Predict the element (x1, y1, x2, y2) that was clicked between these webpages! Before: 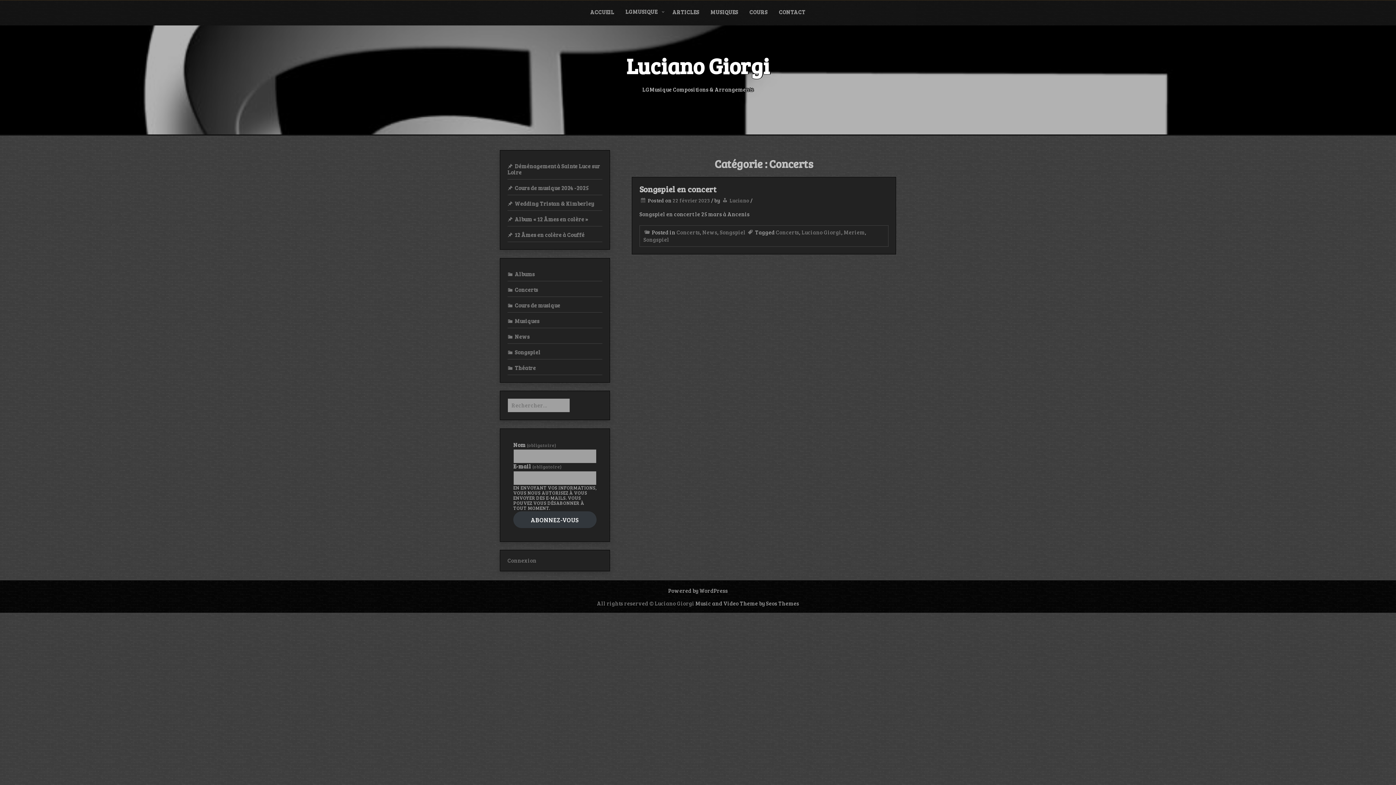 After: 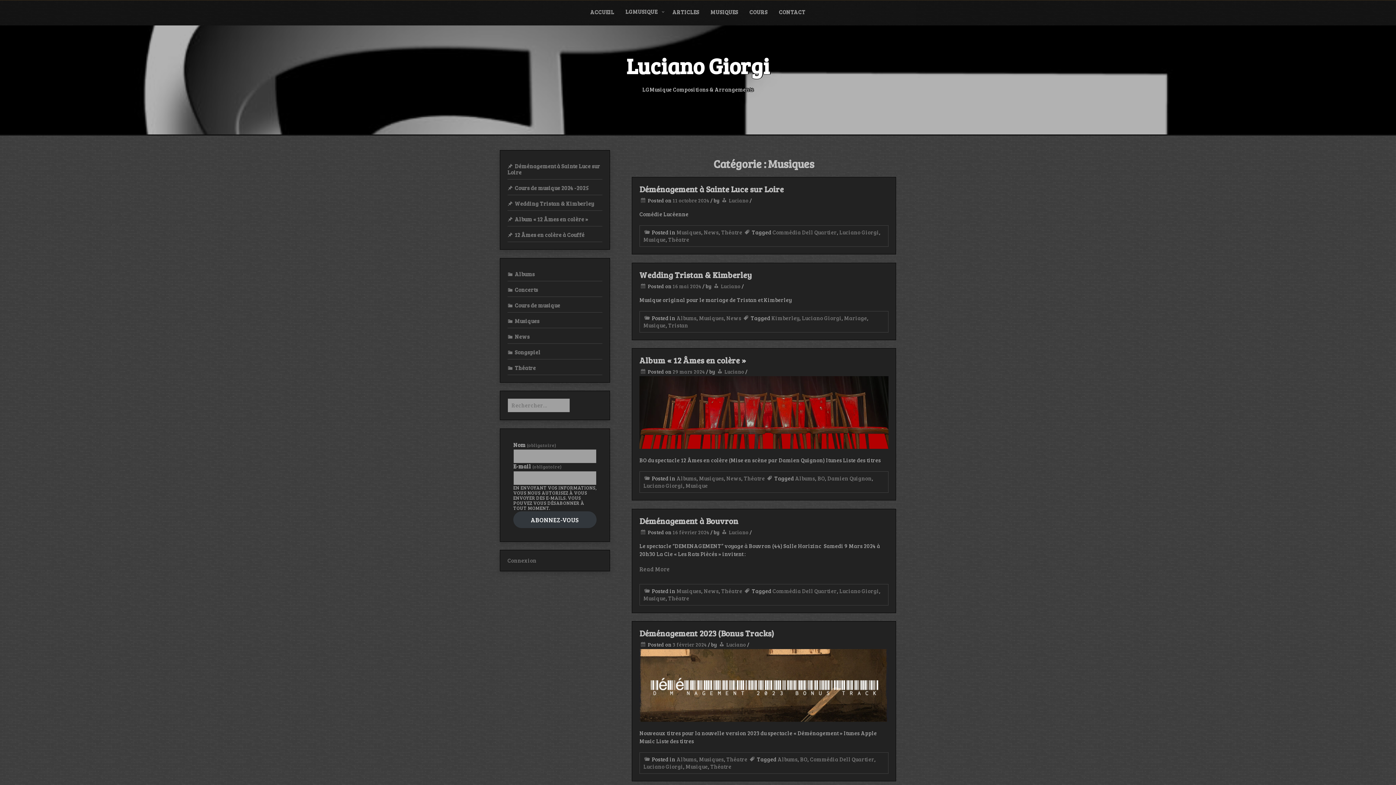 Action: bbox: (507, 317, 539, 324) label: Musiques